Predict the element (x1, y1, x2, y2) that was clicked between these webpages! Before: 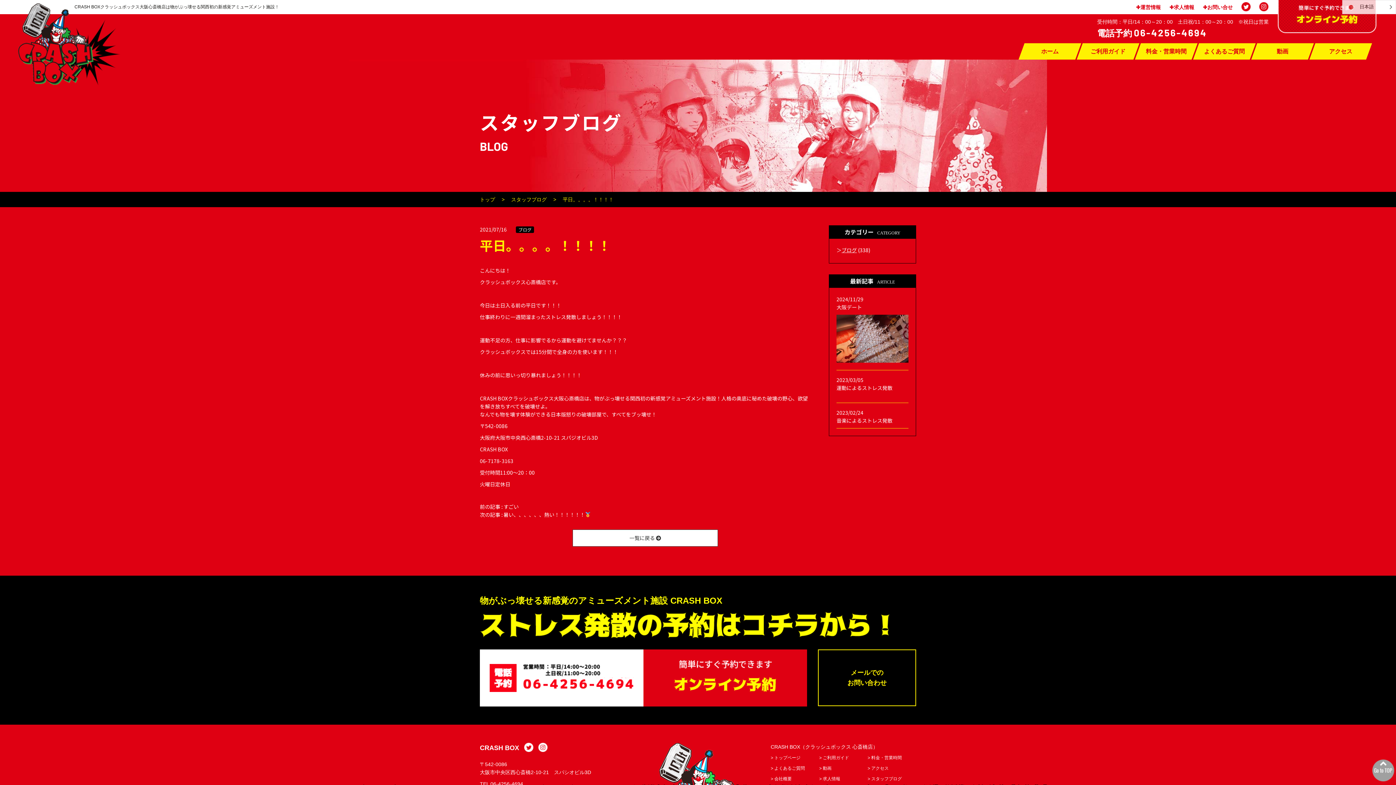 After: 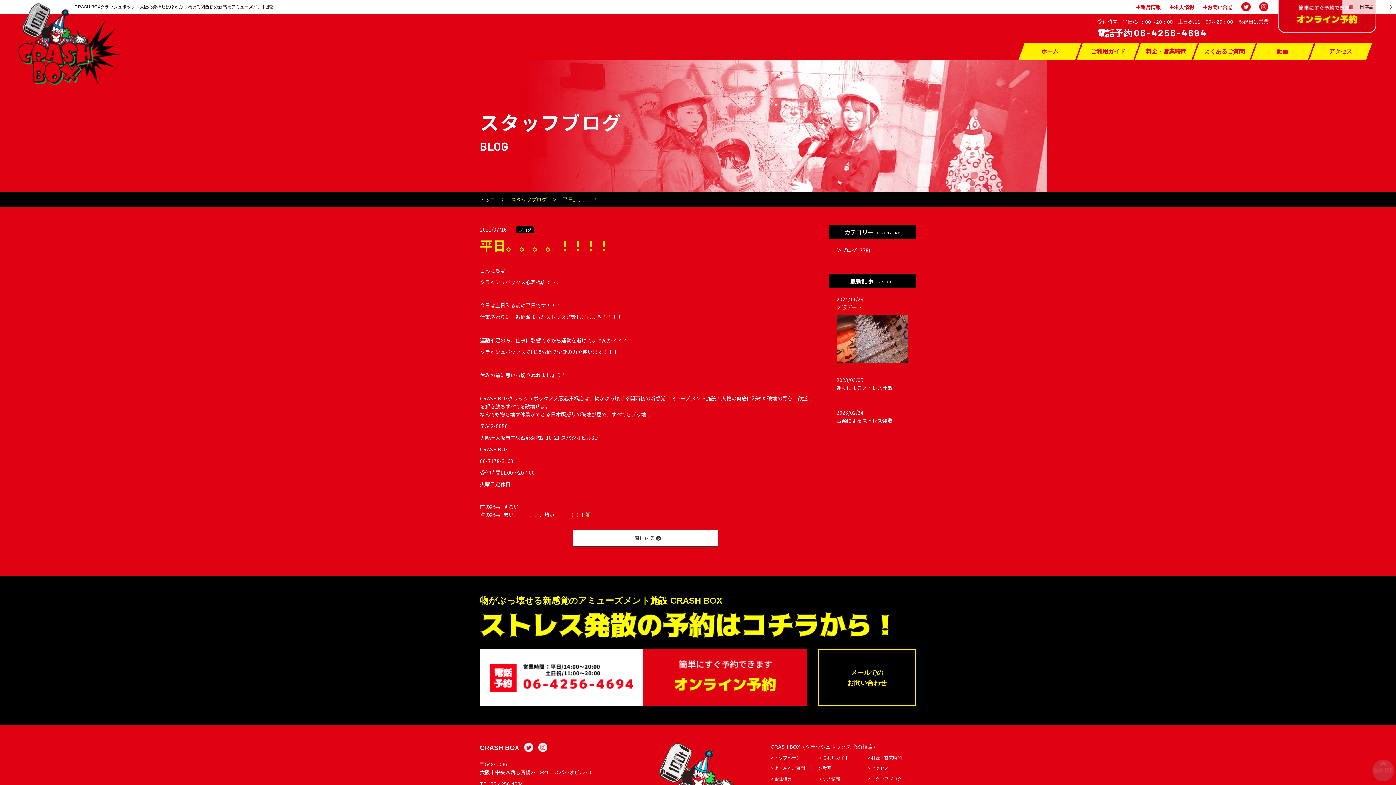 Action: bbox: (1372, 774, 1394, 780)